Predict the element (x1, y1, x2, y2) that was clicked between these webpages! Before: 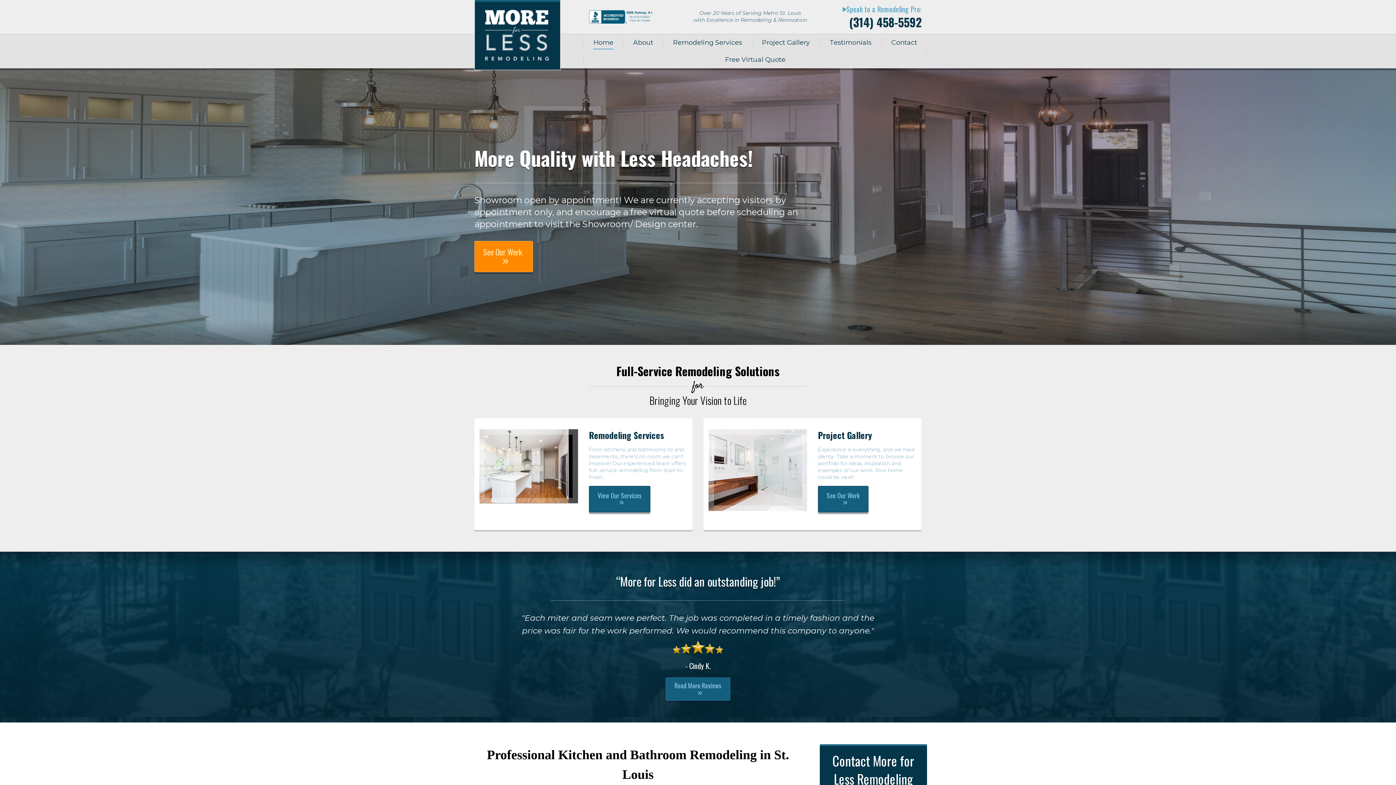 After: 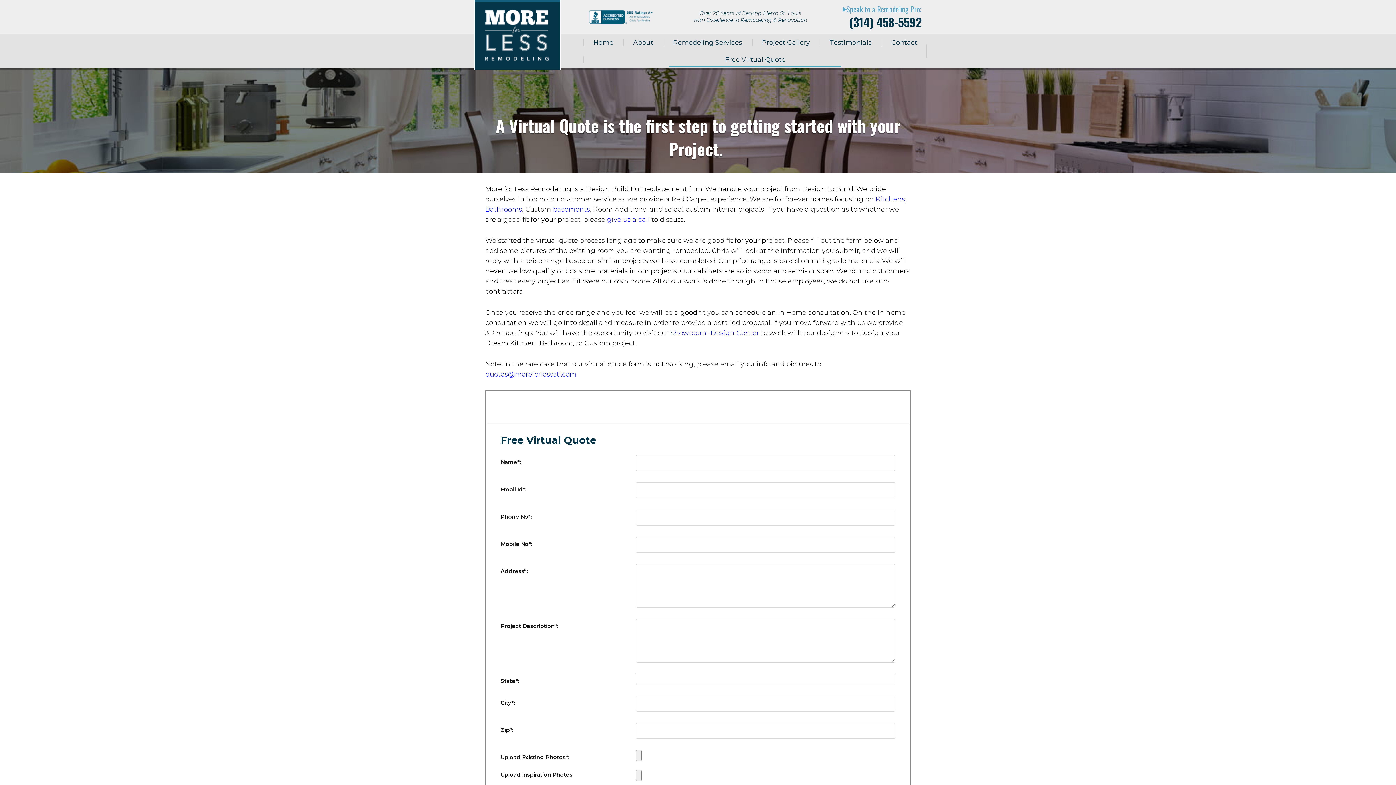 Action: bbox: (583, 51, 927, 68) label: Free Virtual Quote